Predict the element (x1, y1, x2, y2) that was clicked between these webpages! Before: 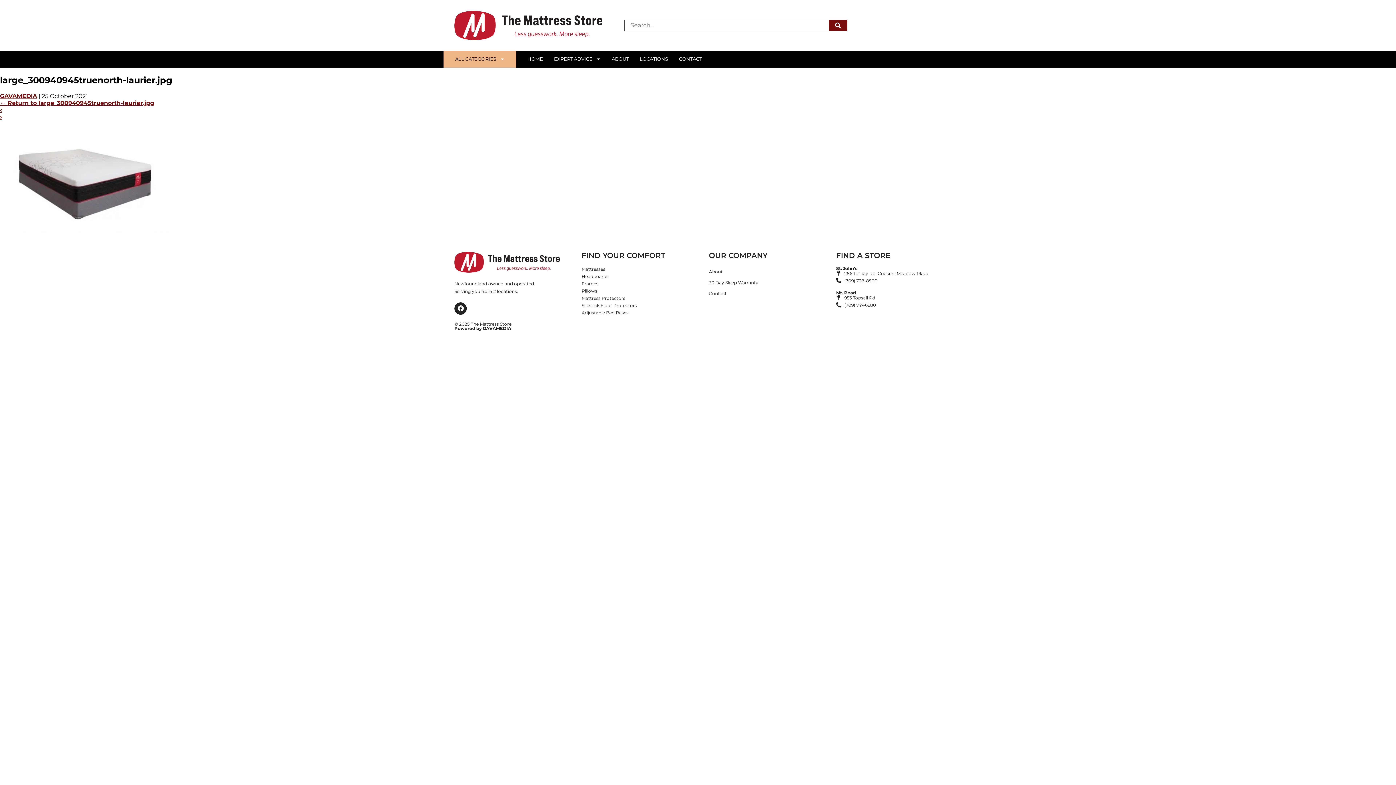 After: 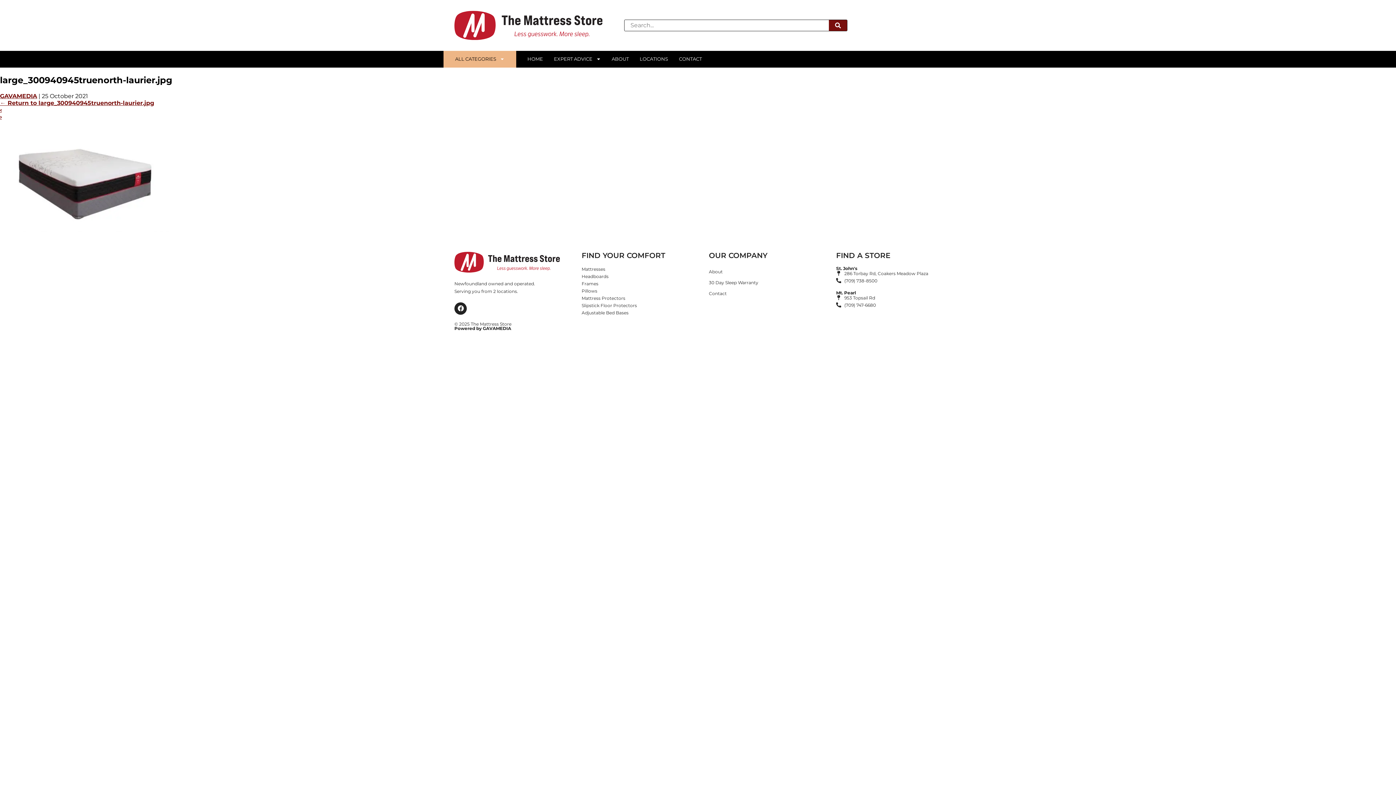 Action: label: 953 Topsail Rd bbox: (836, 295, 875, 300)